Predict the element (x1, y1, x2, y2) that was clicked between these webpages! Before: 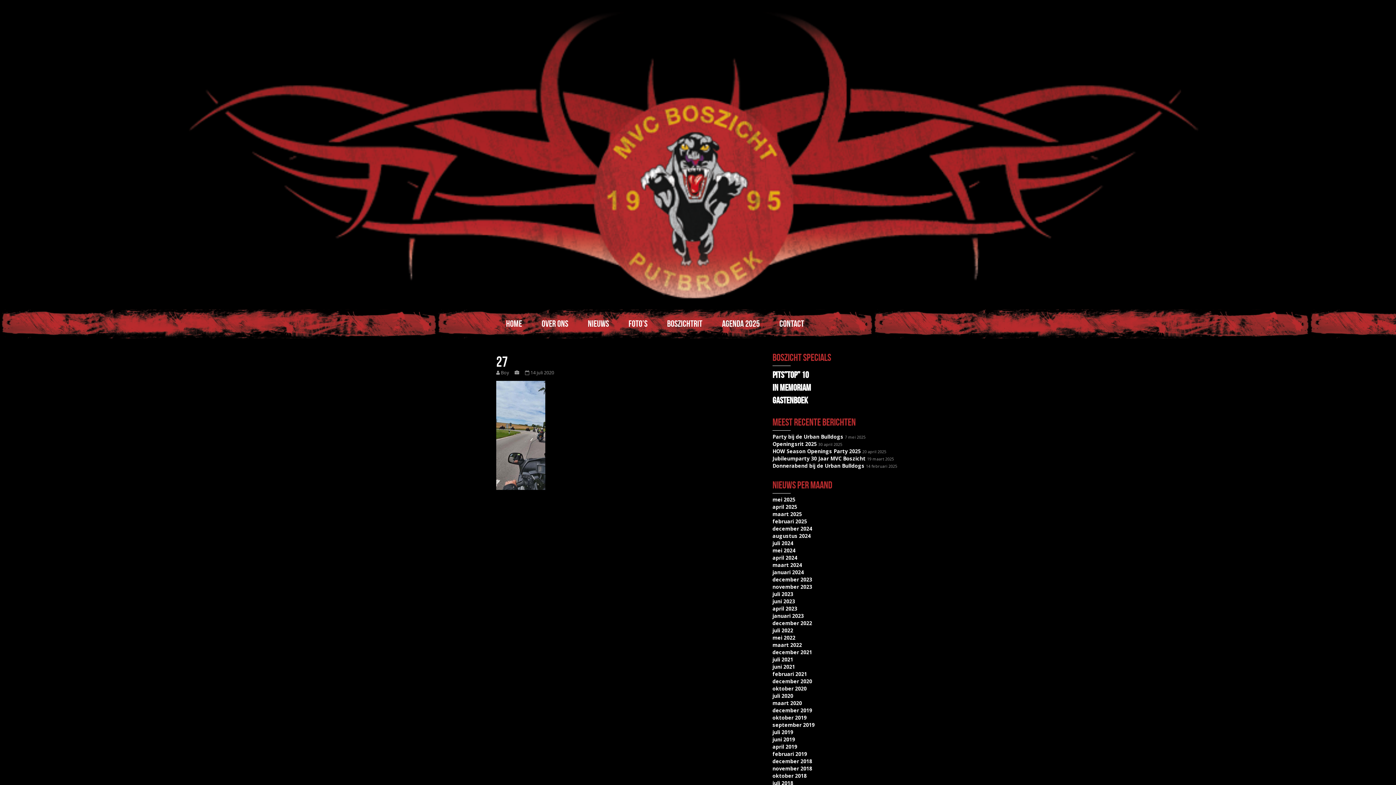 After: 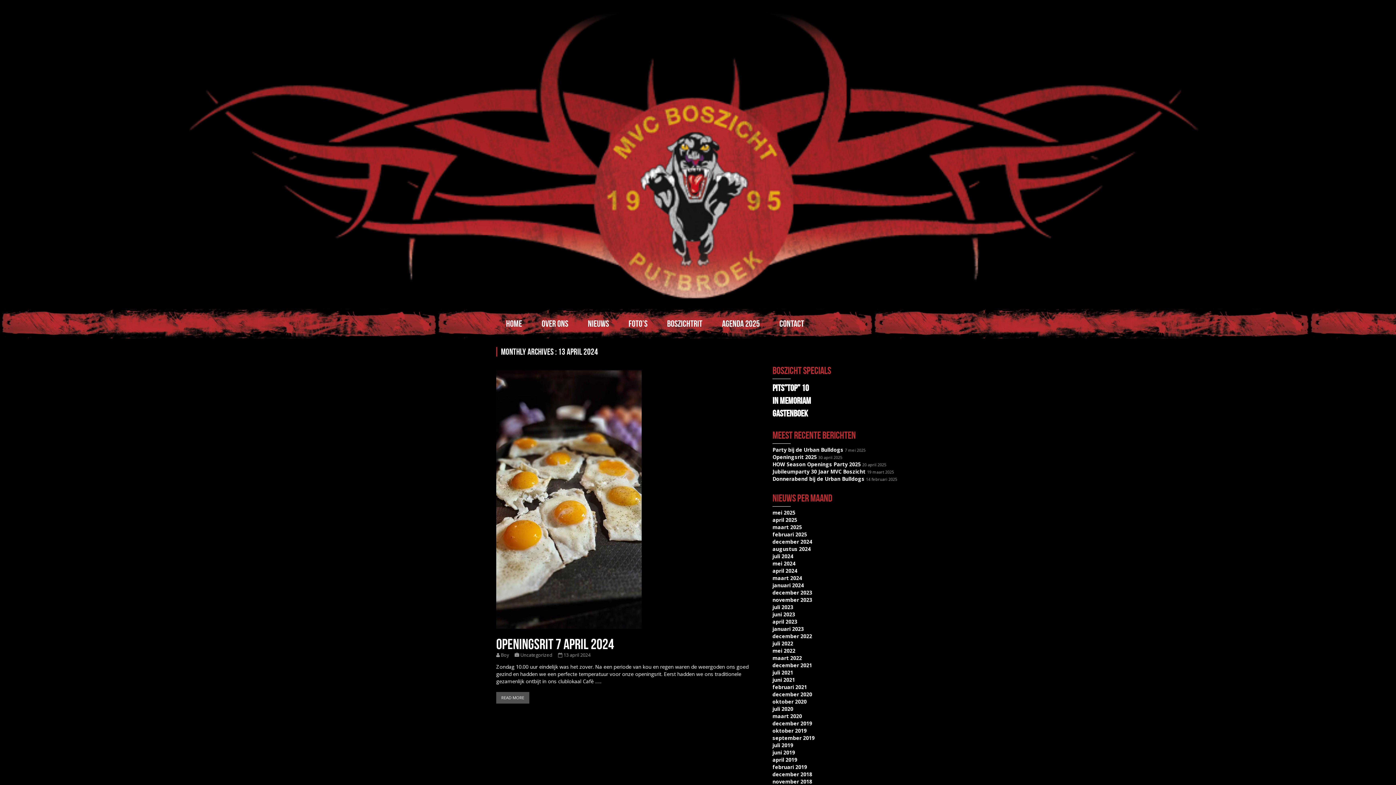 Action: label: april 2024 bbox: (772, 554, 797, 561)